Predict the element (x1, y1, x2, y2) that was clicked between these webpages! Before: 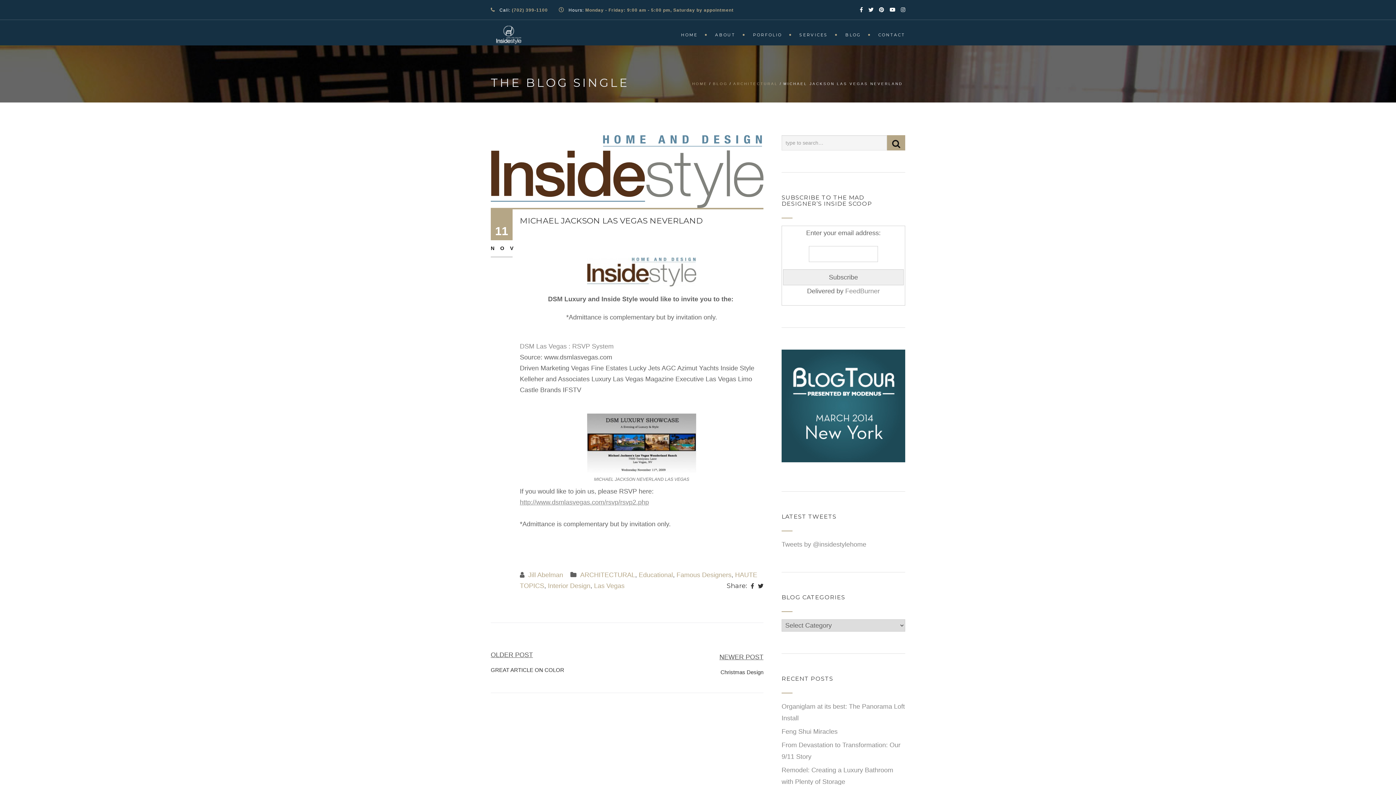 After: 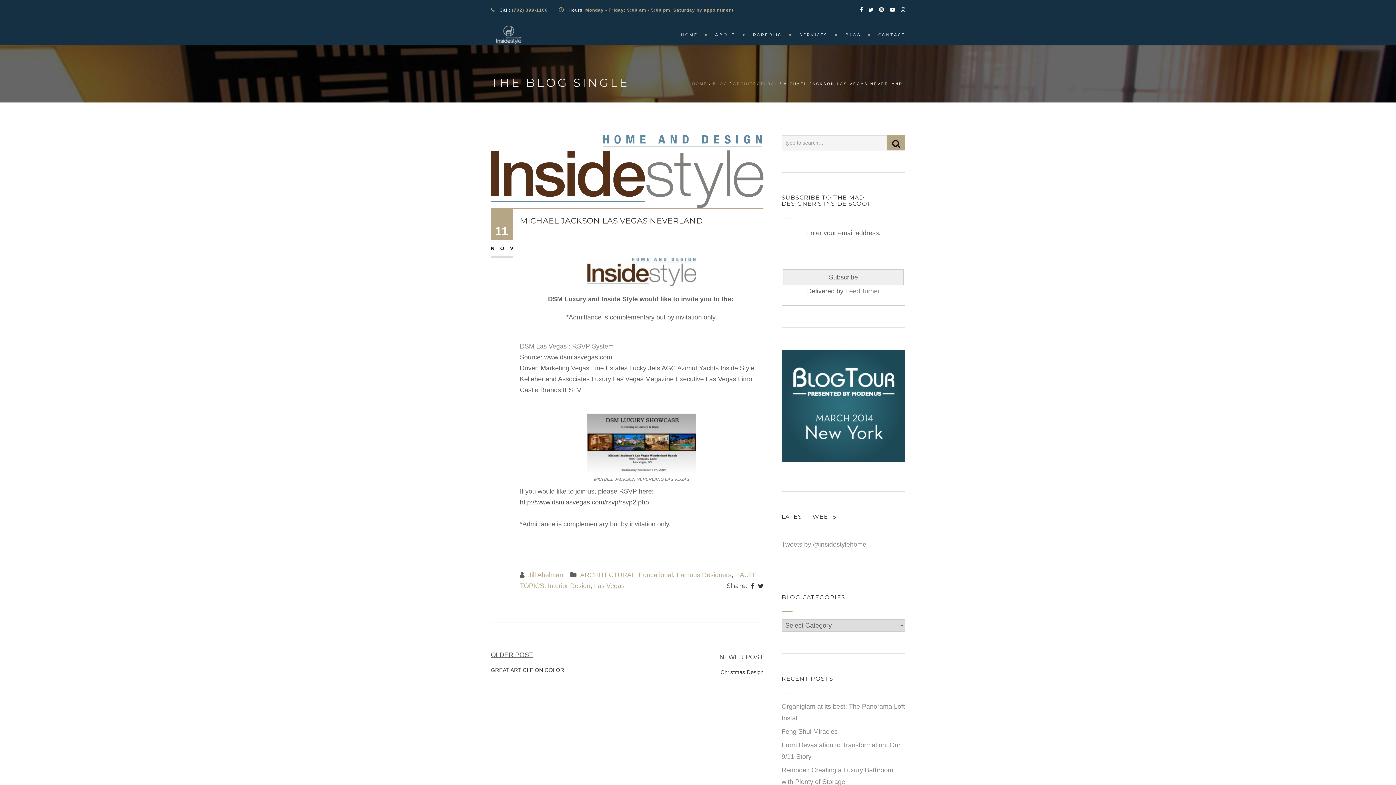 Action: label: http://www.dsmlasvegas.com/rsvp/rsvp2.php bbox: (520, 498, 649, 506)